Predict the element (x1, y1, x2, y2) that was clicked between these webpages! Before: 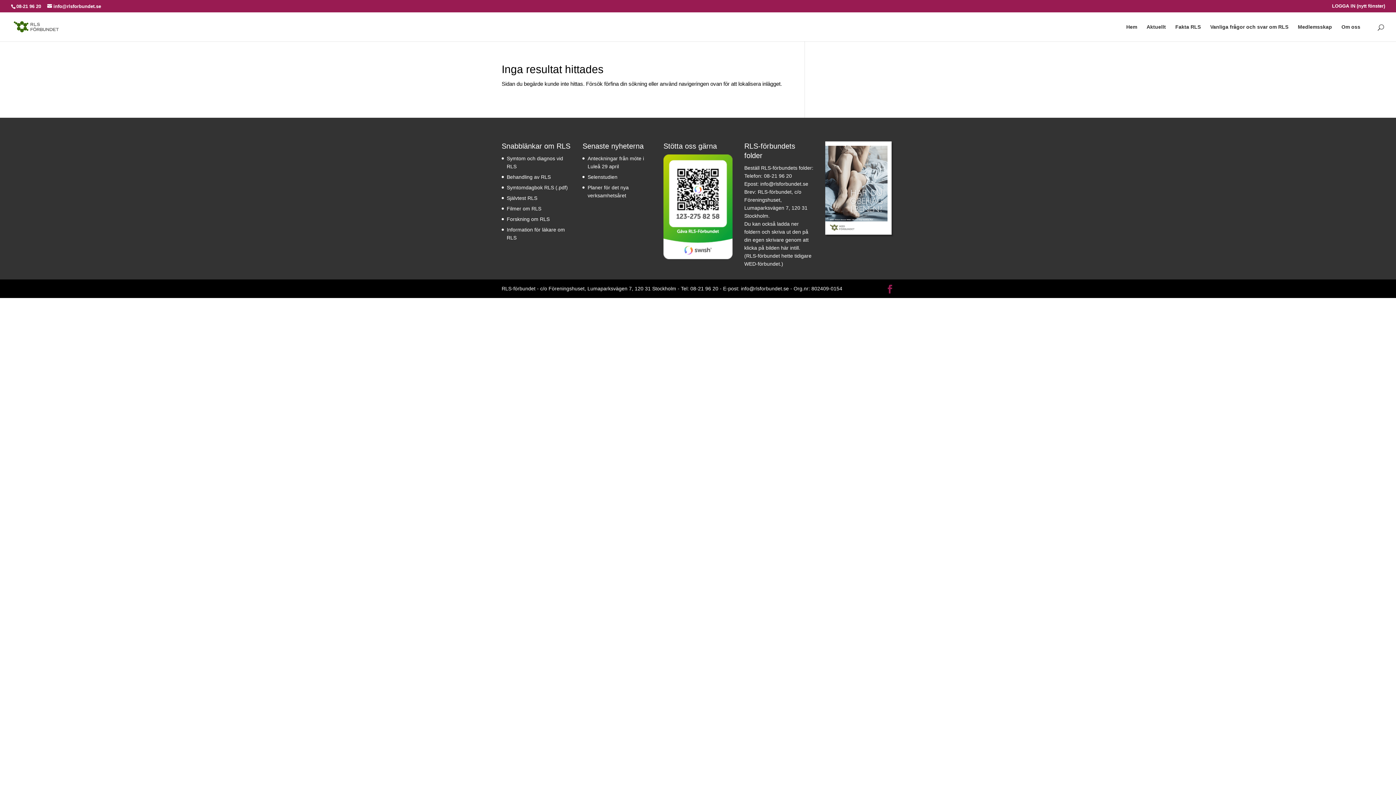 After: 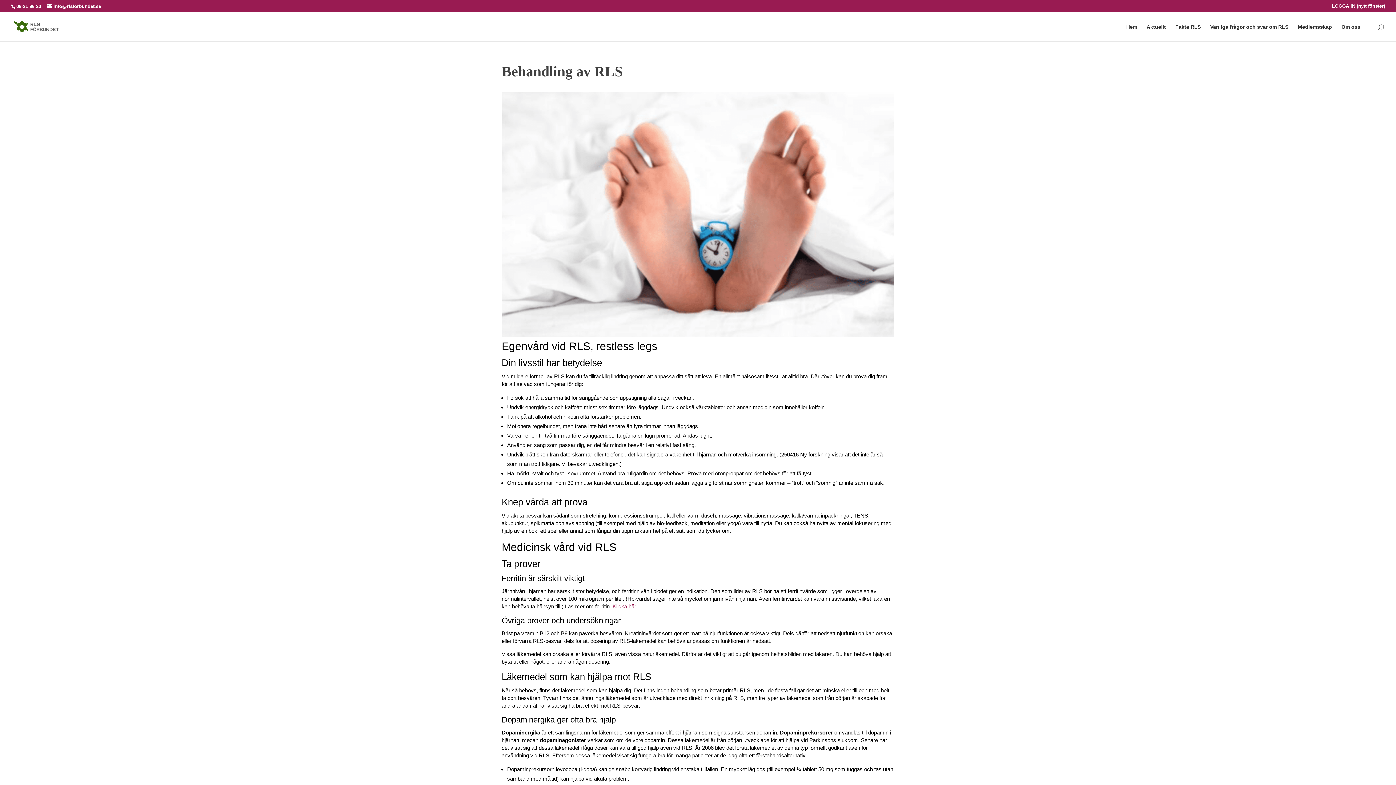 Action: label: Behandling av RLS bbox: (506, 174, 550, 179)